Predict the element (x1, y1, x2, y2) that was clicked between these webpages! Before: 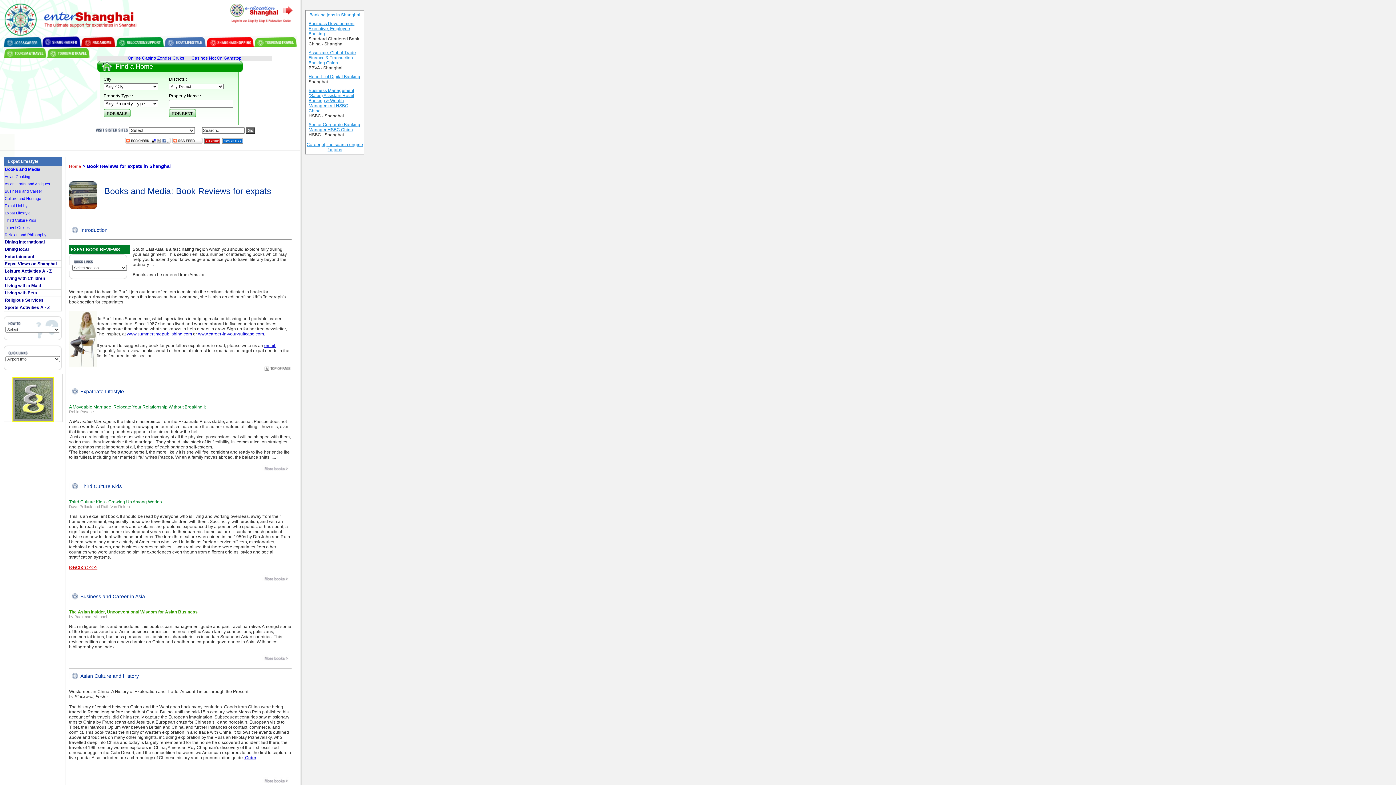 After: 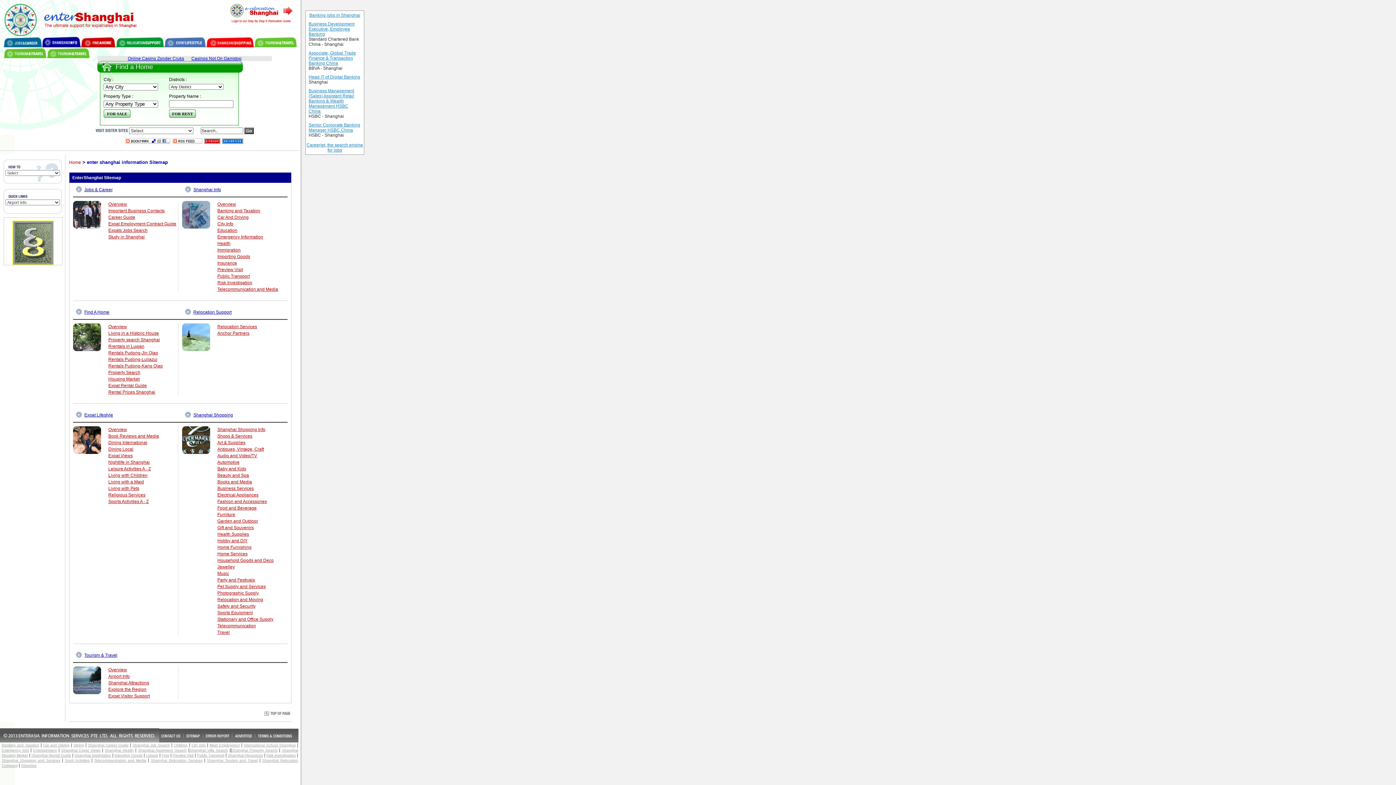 Action: bbox: (204, 140, 220, 145)